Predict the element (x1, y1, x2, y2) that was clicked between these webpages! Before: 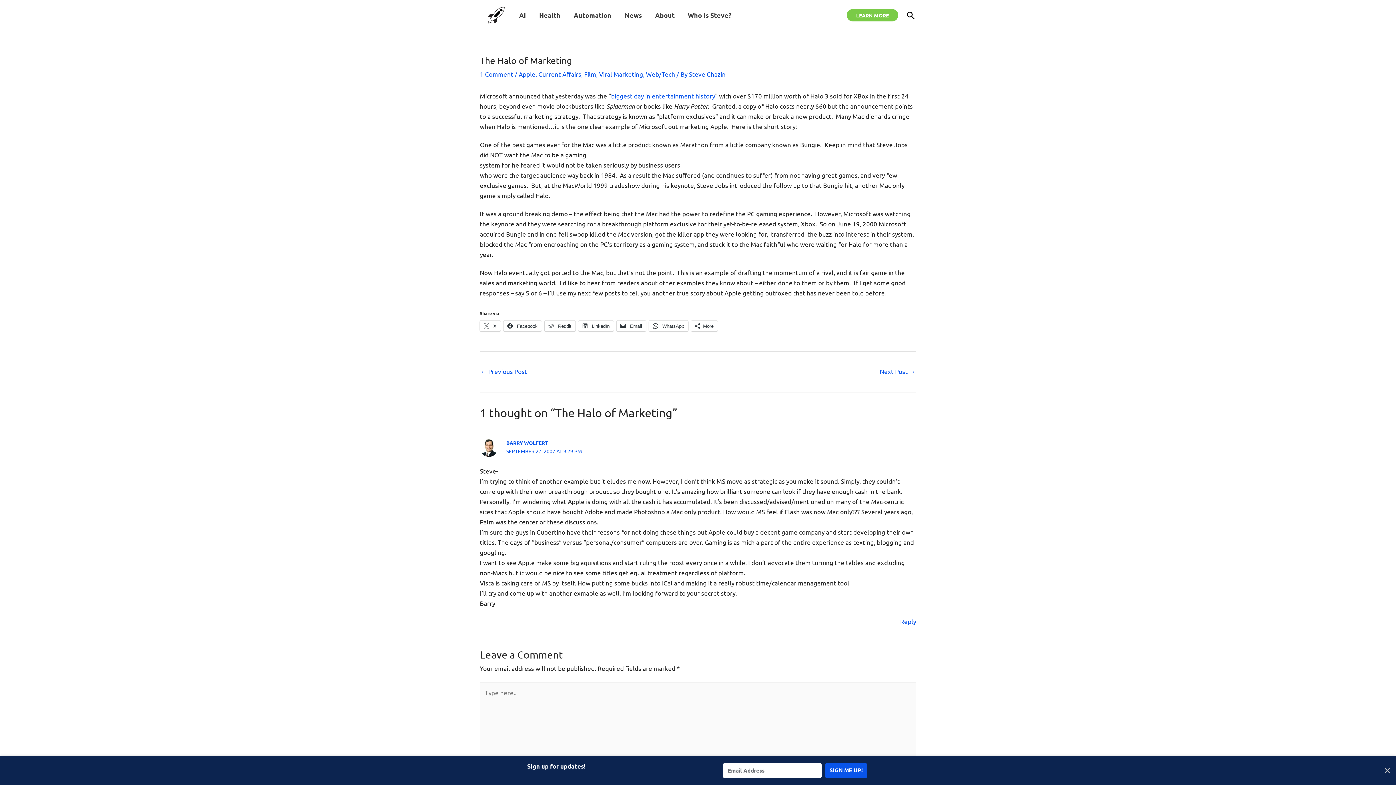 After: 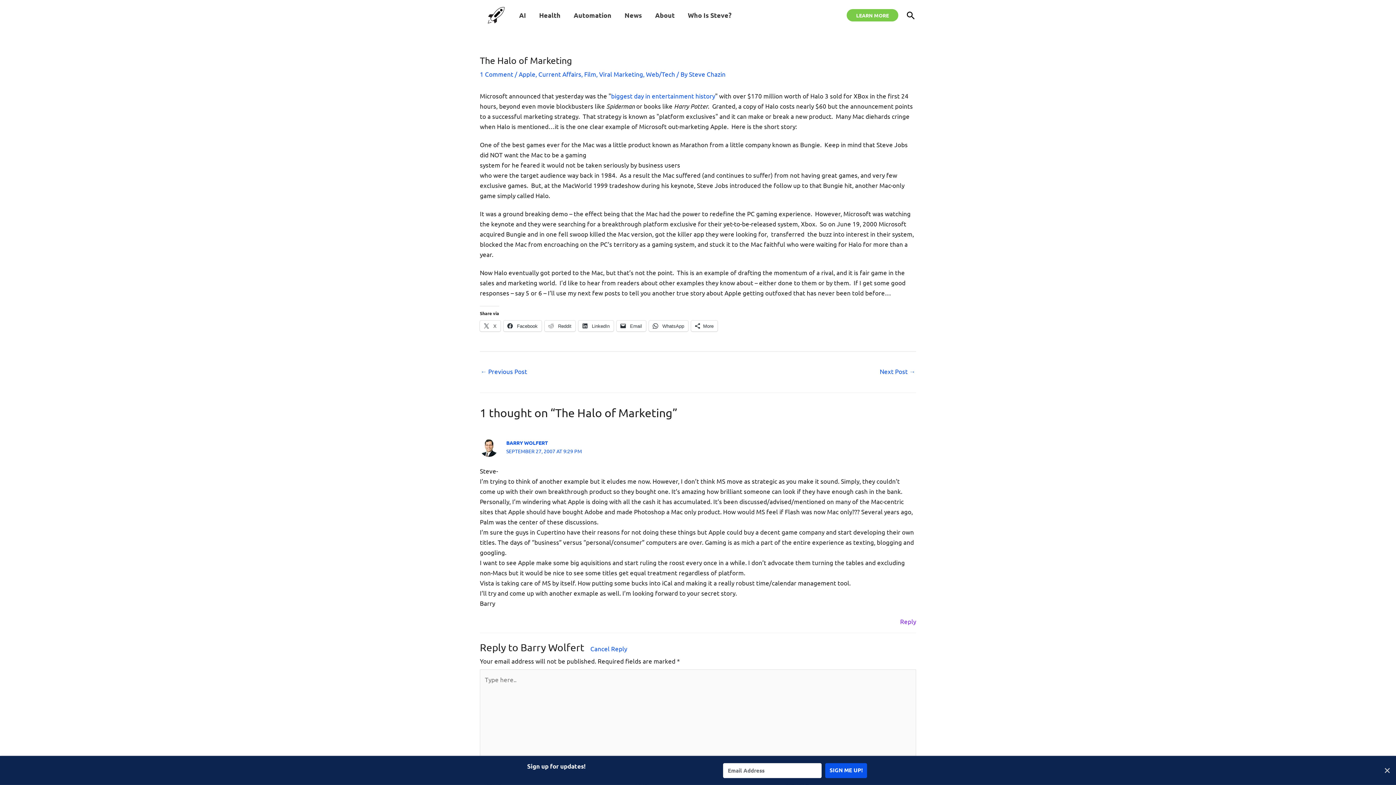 Action: label: Reply to Barry Wolfert bbox: (900, 617, 916, 625)